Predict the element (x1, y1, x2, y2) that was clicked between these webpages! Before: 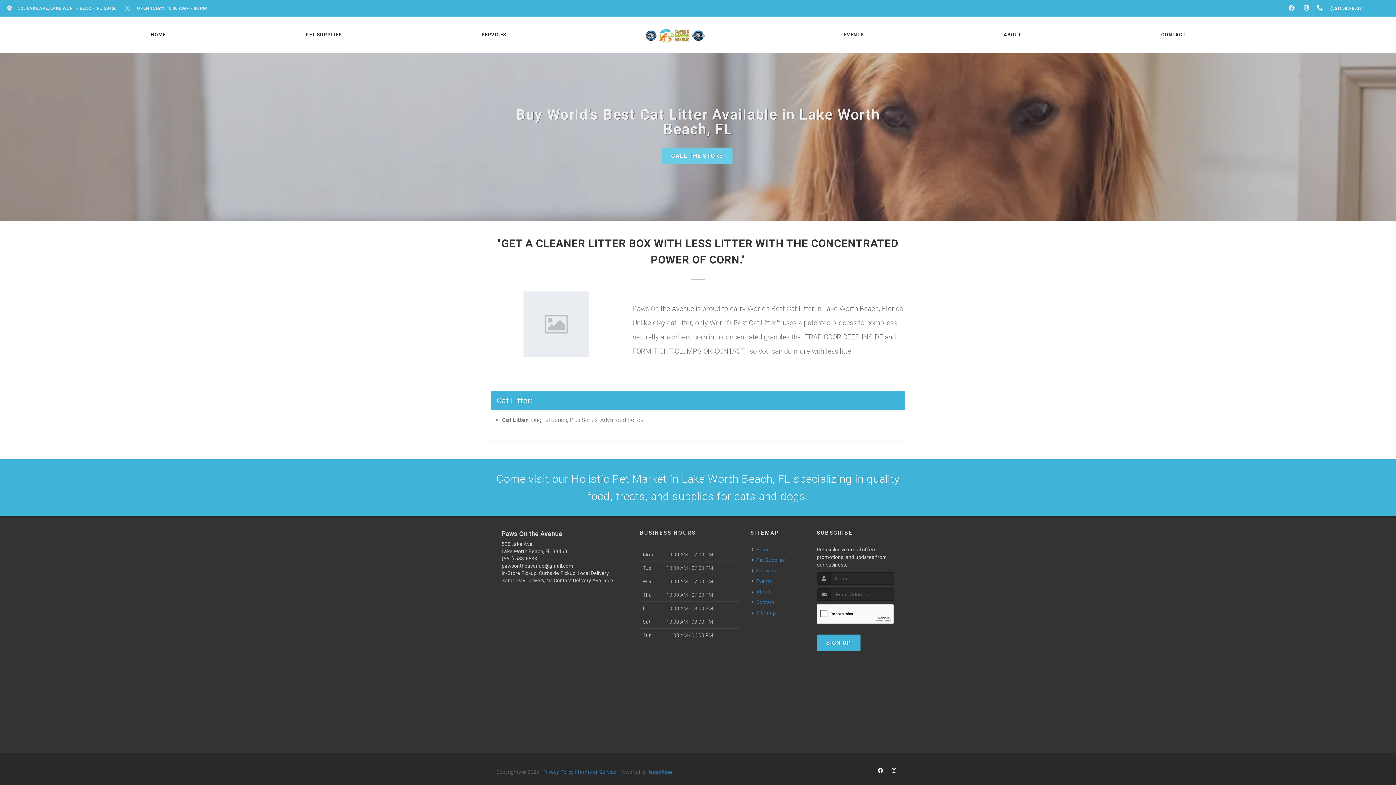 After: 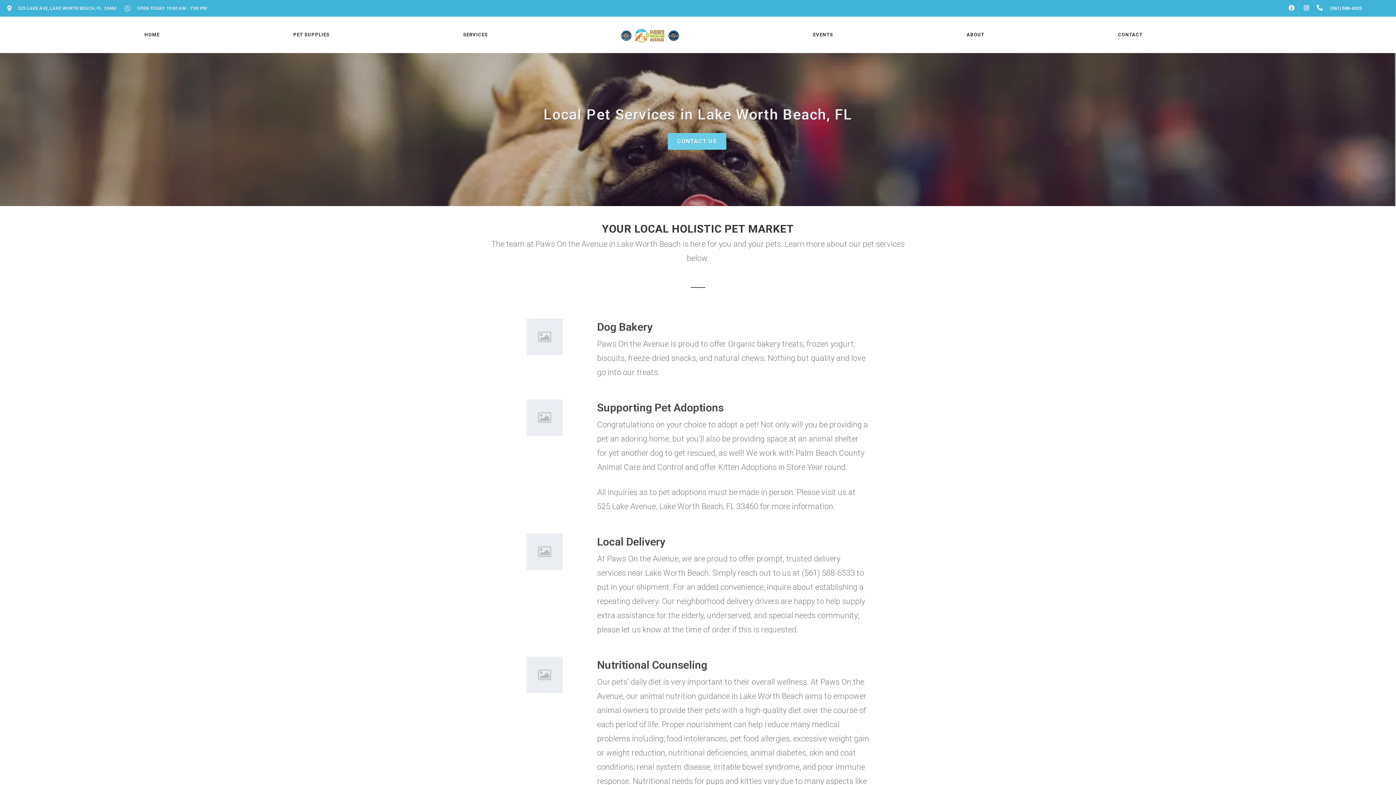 Action: label: Services bbox: (752, 567, 777, 574)